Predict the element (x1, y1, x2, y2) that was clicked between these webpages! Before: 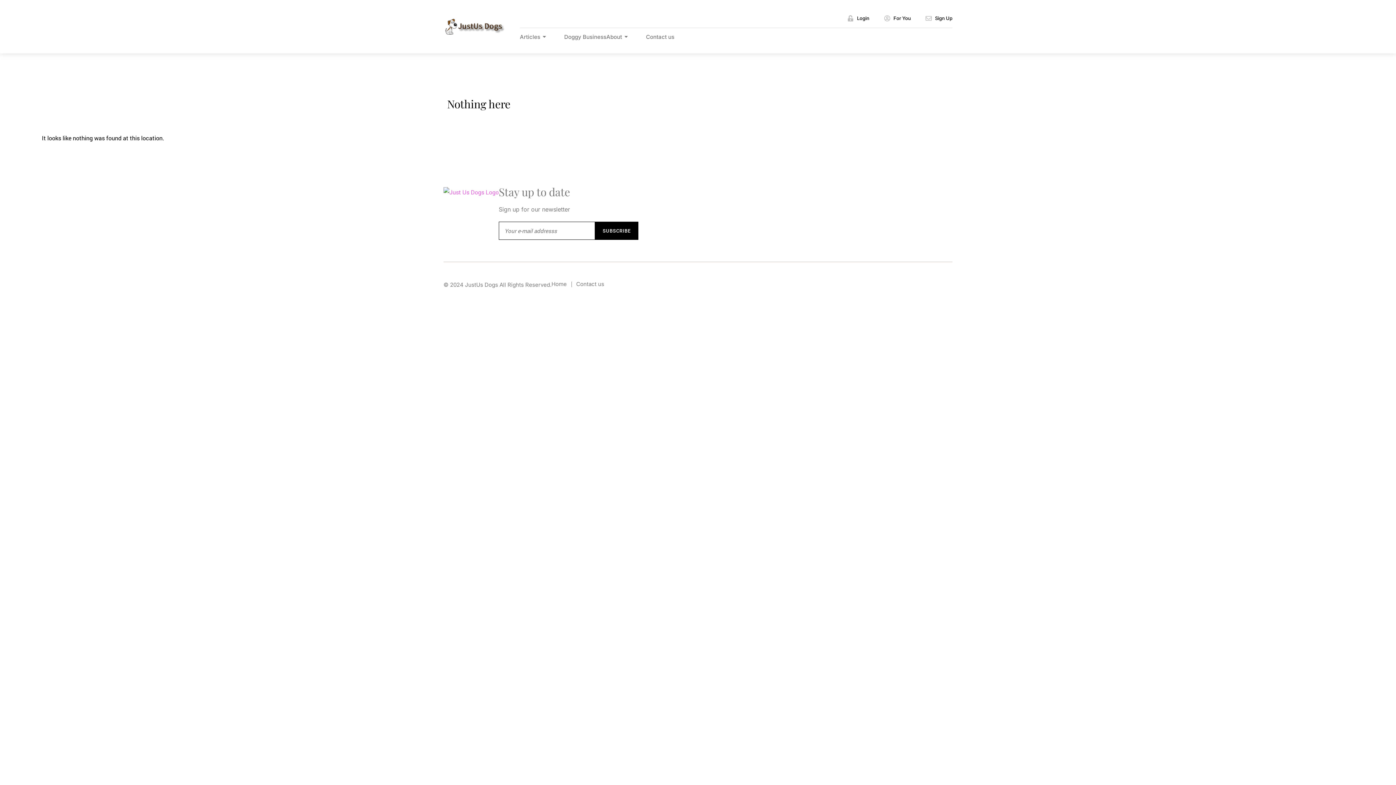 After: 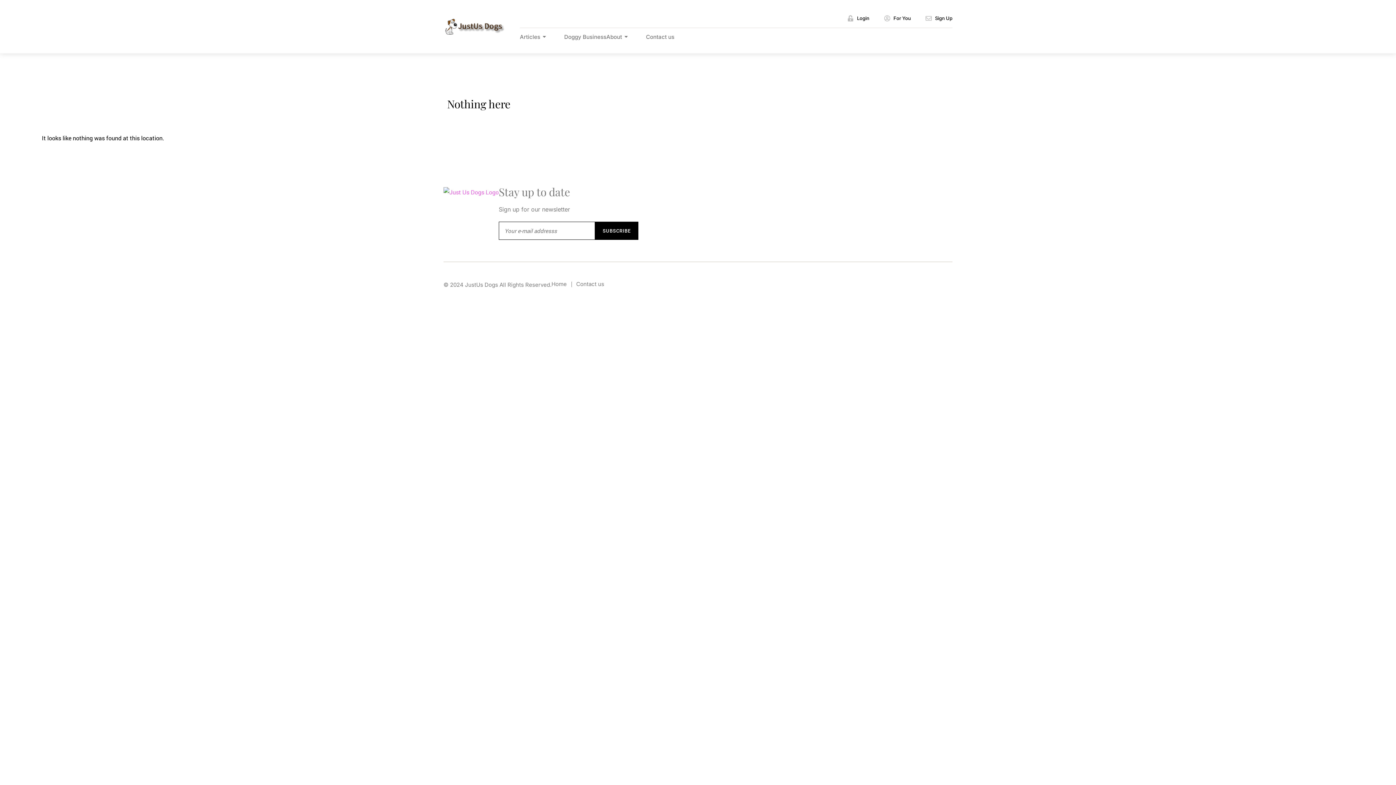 Action: bbox: (564, 33, 606, 40) label: Doggy Business